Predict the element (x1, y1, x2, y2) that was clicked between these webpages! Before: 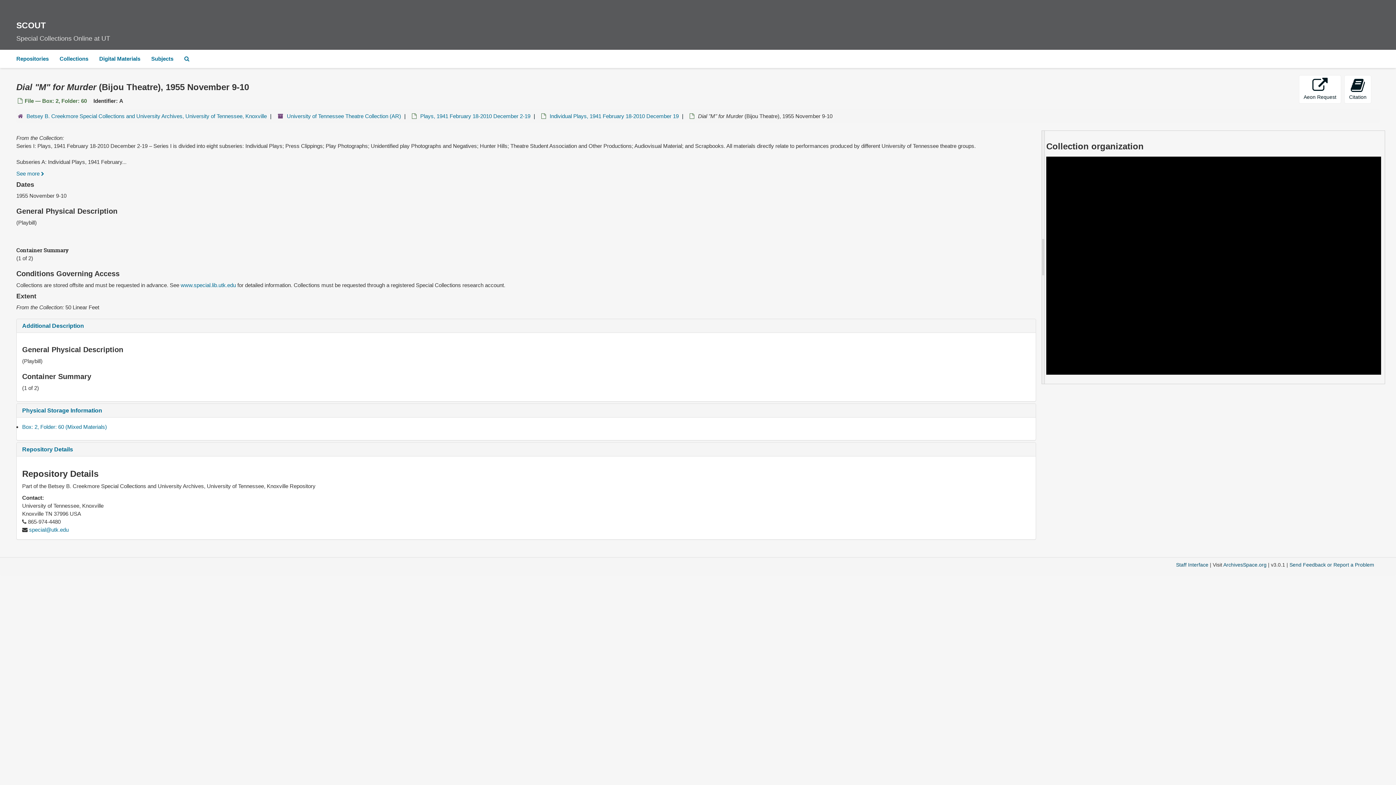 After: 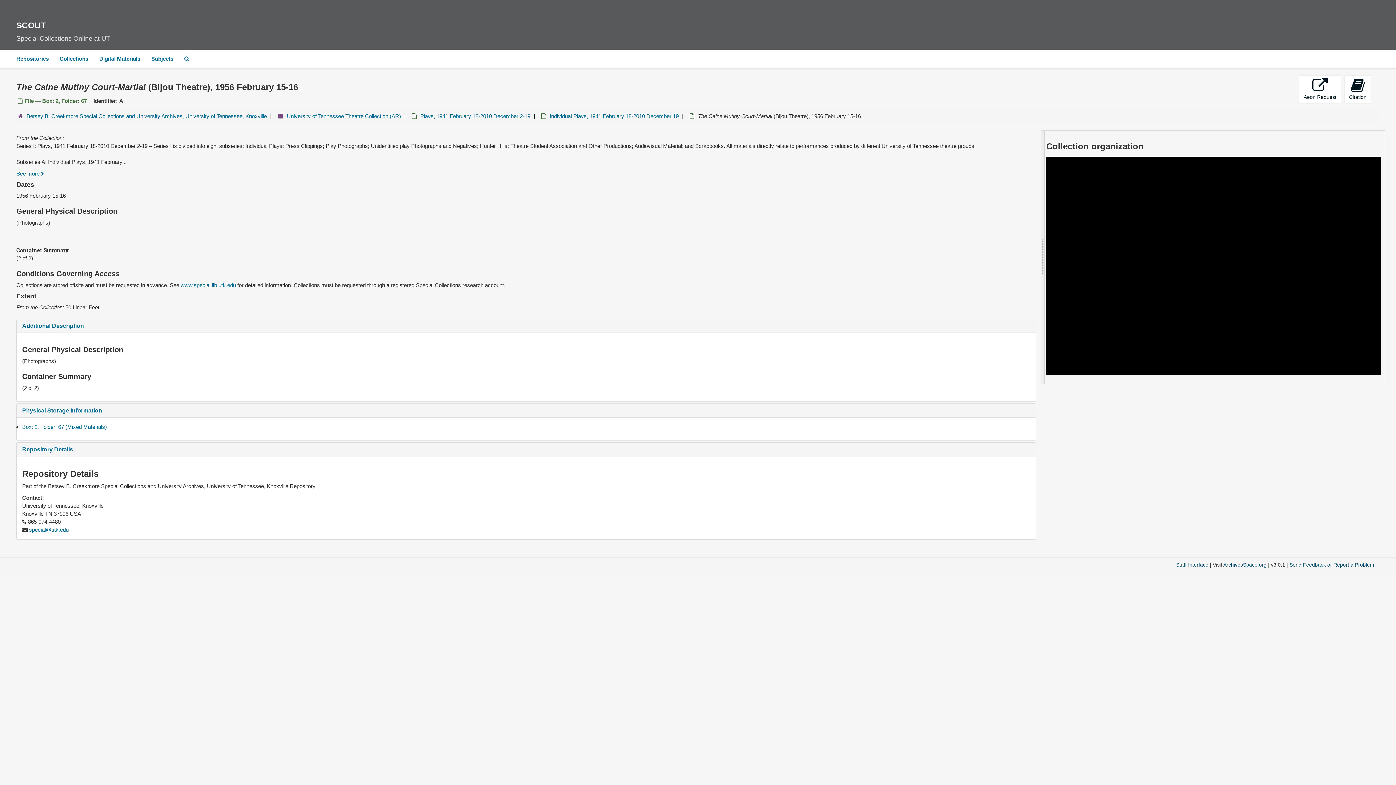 Action: bbox: (1074, 256, 1237, 262) label: The Caine Mutiny Court-Martial (Bijou Theatre), 1956 February 15-16